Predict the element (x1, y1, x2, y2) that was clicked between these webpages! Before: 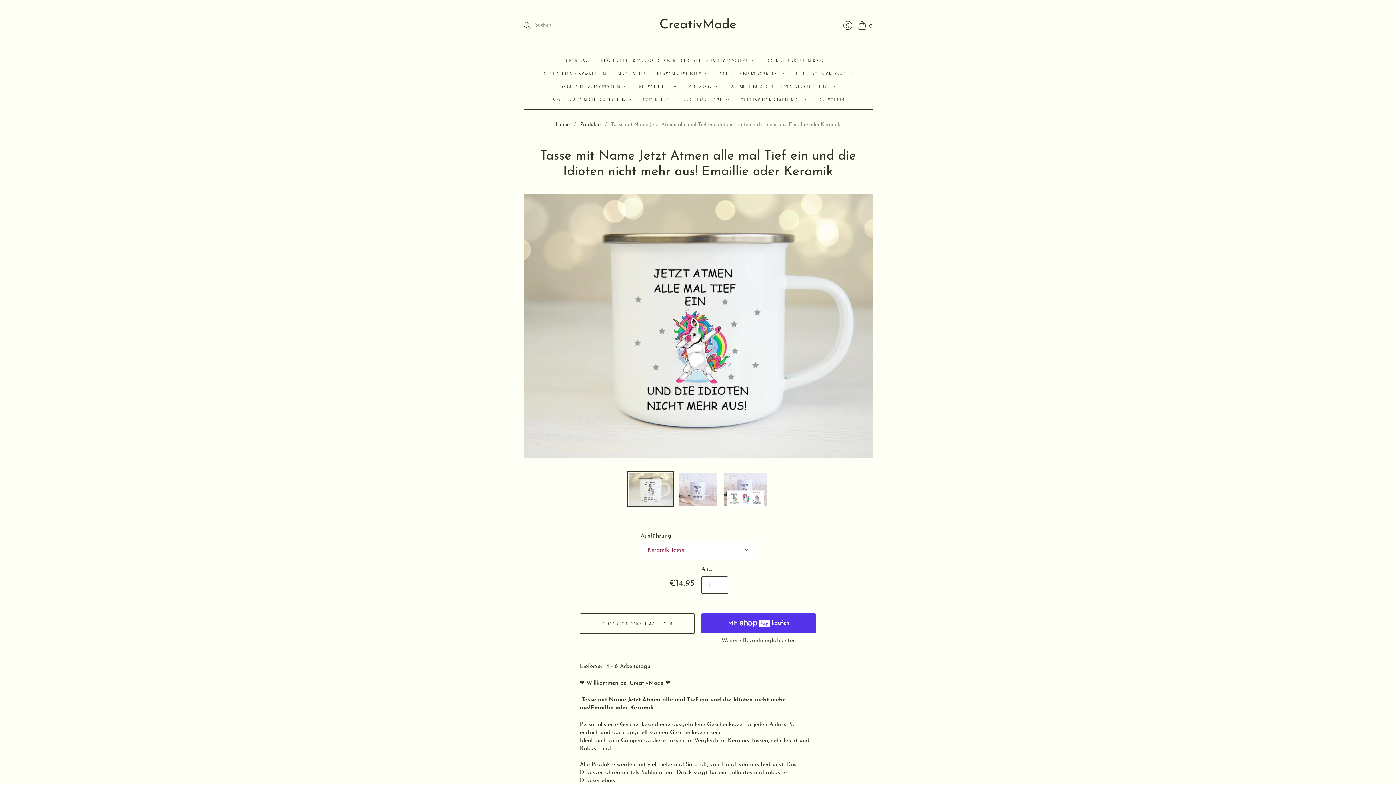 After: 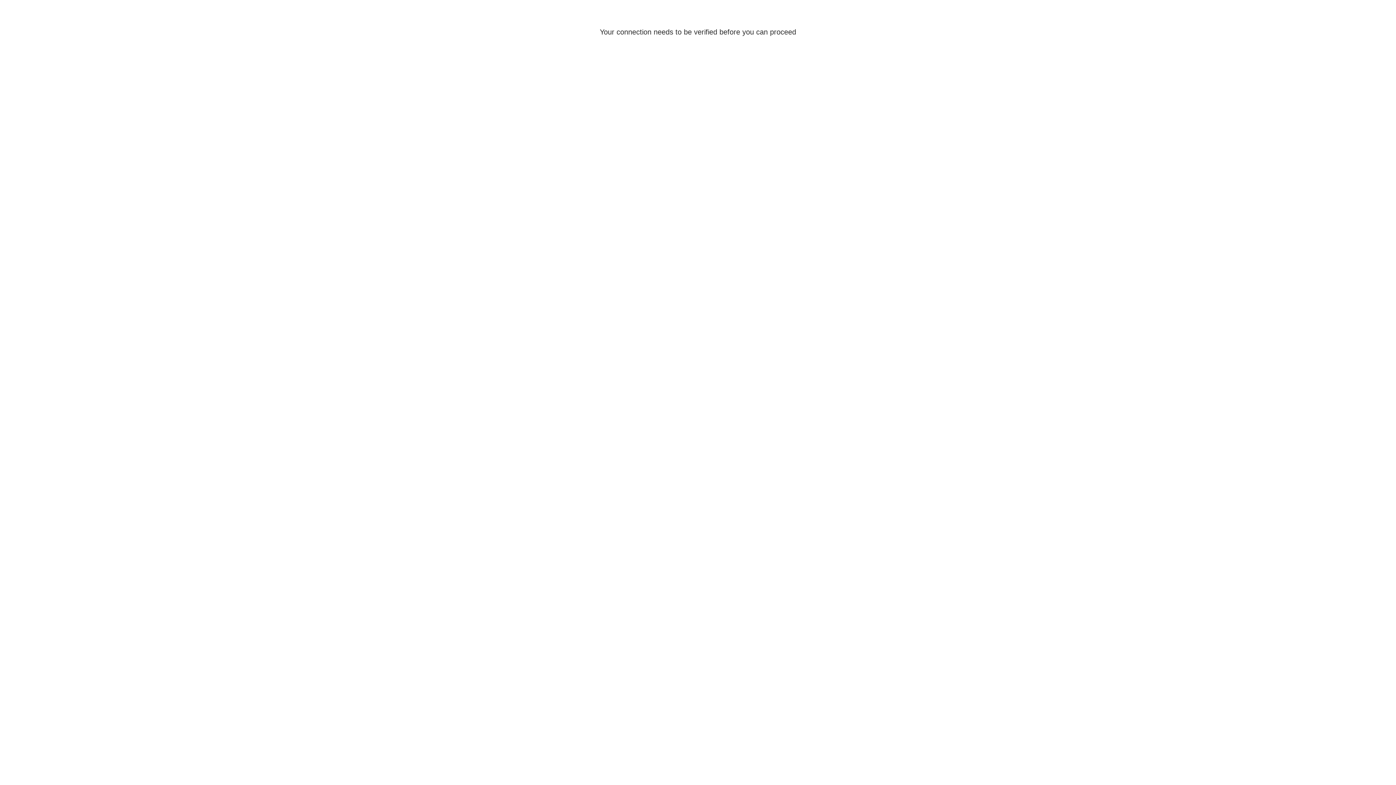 Action: label: Anmelden bbox: (840, 17, 855, 32)